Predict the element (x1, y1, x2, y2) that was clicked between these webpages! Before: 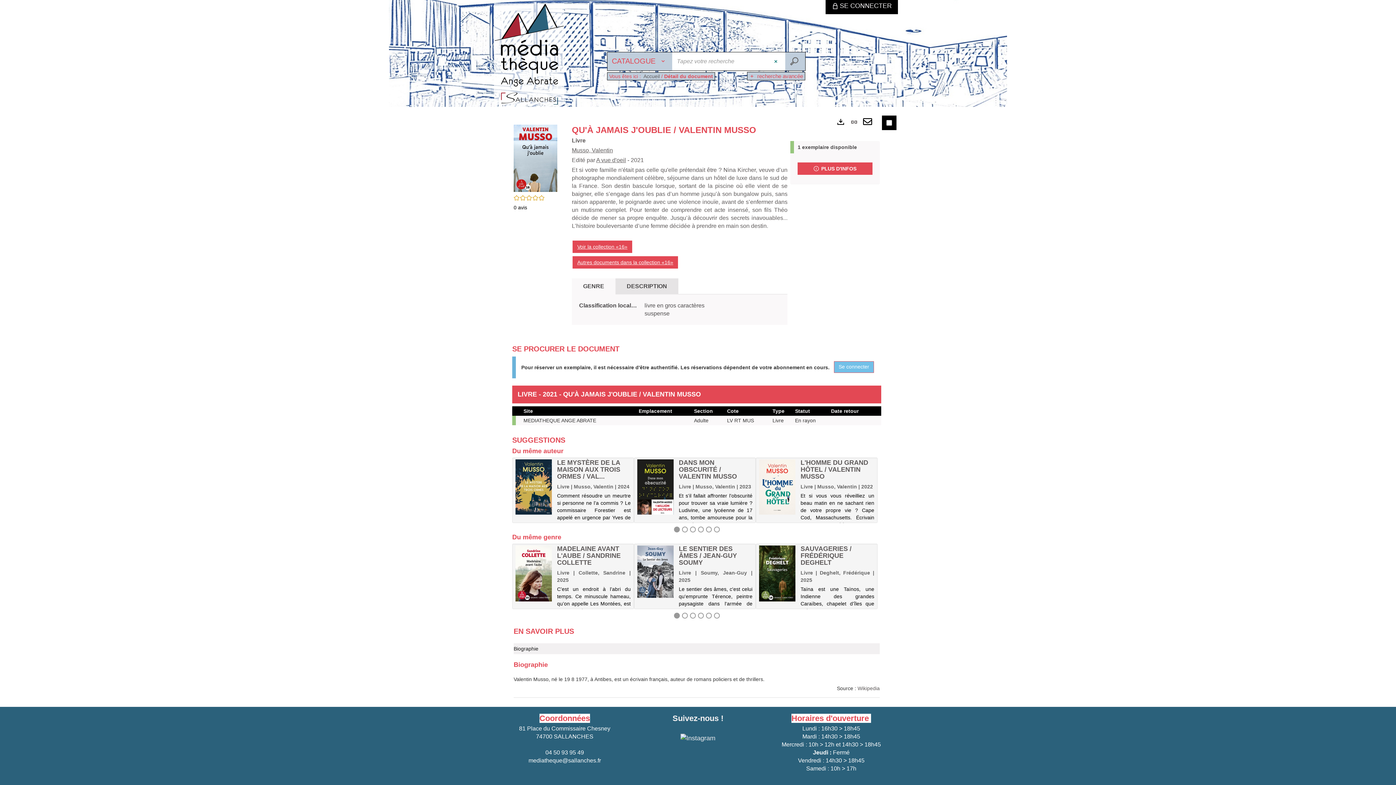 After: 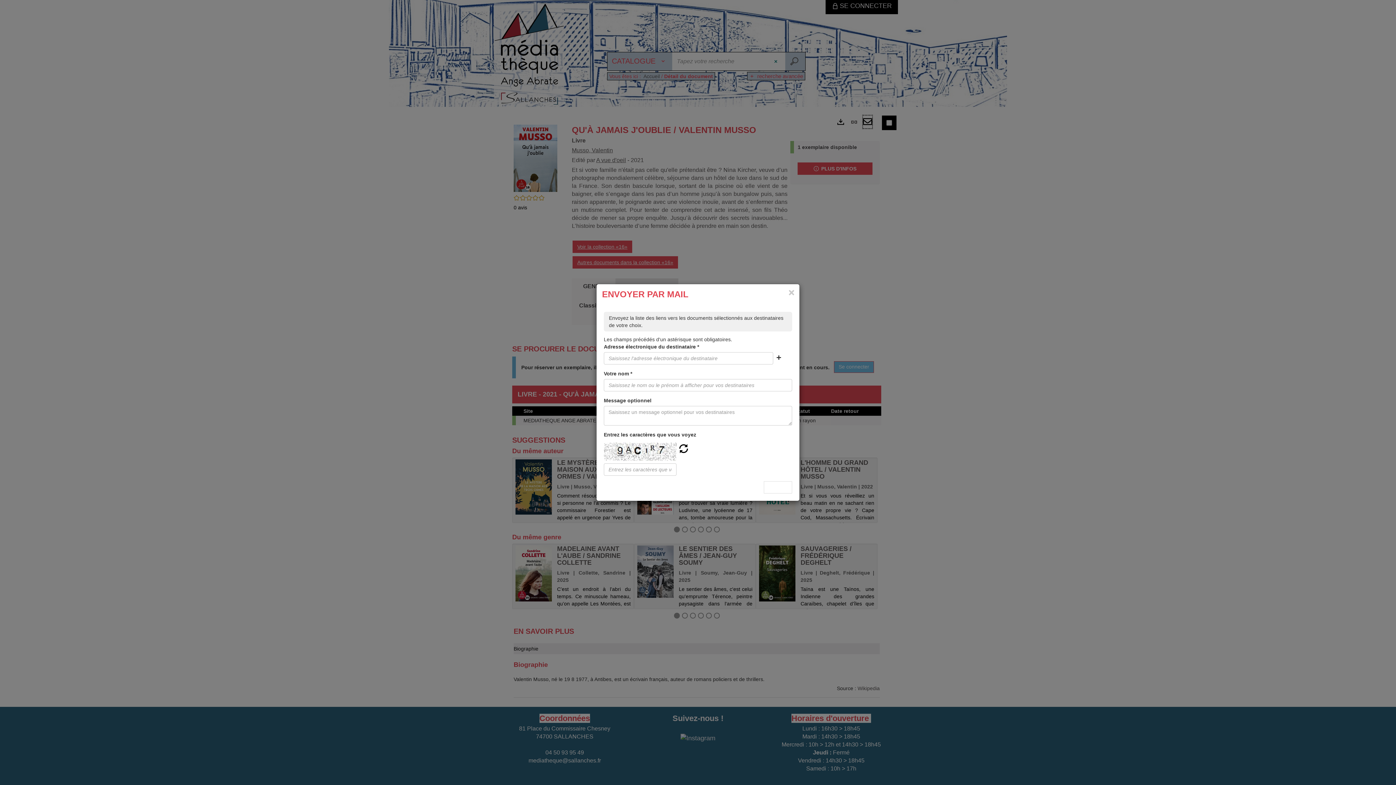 Action: bbox: (863, 115, 872, 128) label: Envoyer par mail